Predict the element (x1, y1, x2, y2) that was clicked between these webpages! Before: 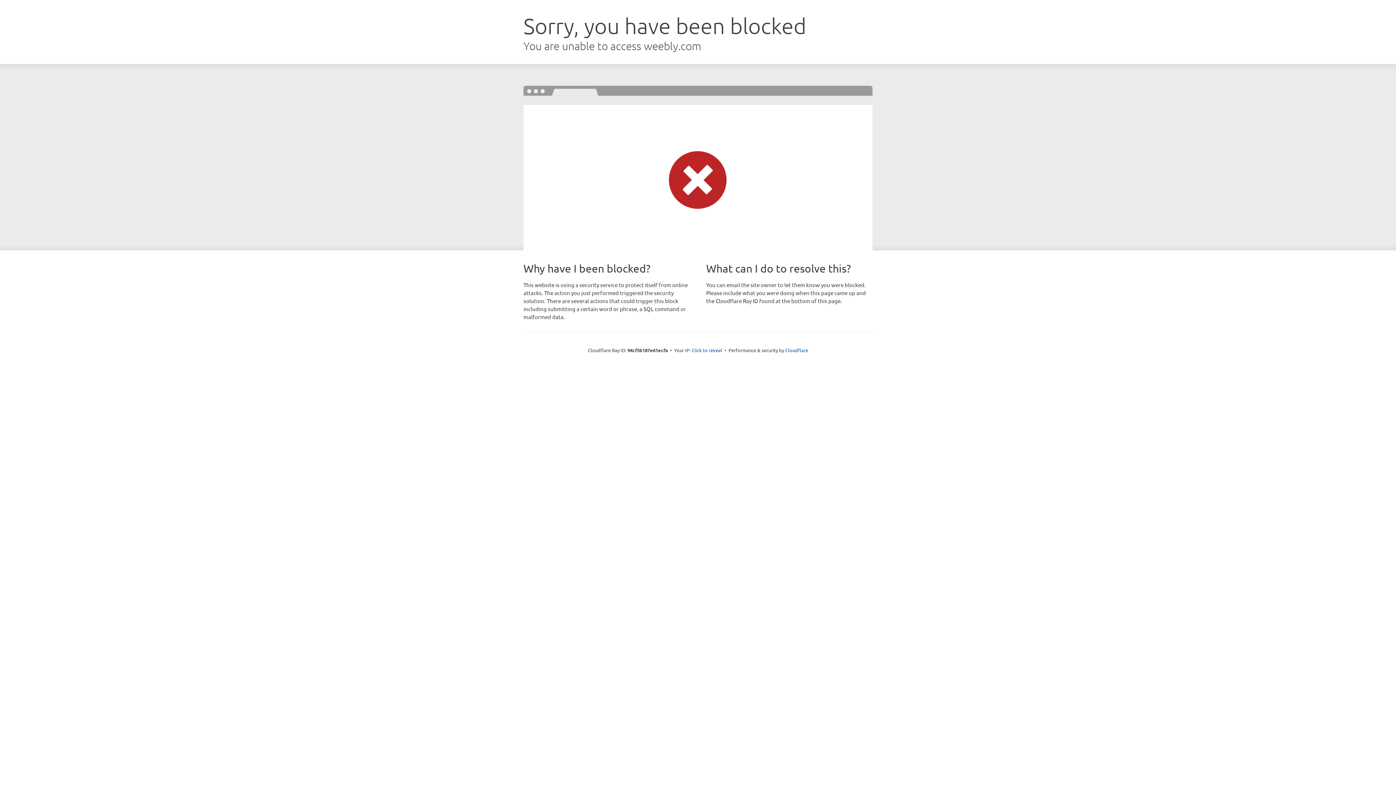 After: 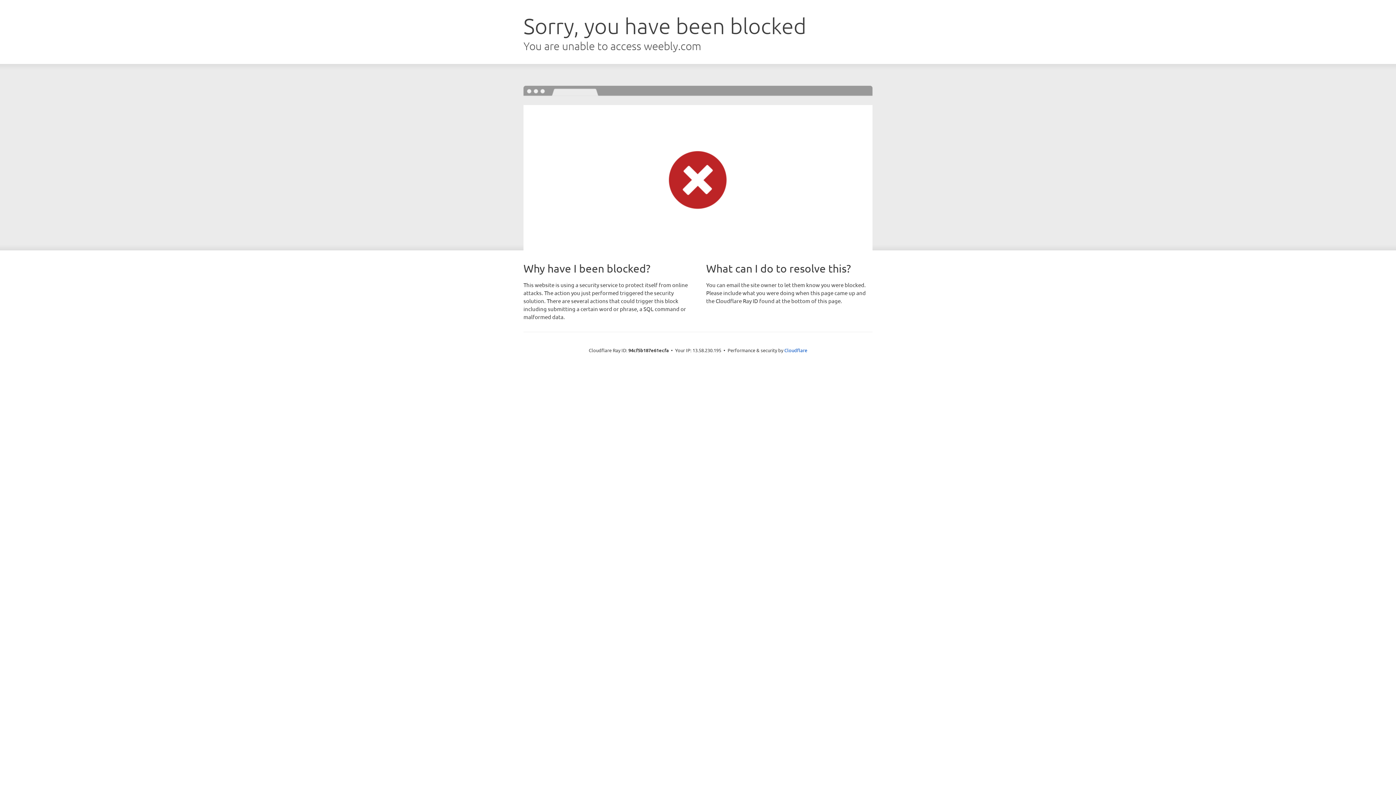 Action: bbox: (691, 346, 722, 353) label: Click to reveal